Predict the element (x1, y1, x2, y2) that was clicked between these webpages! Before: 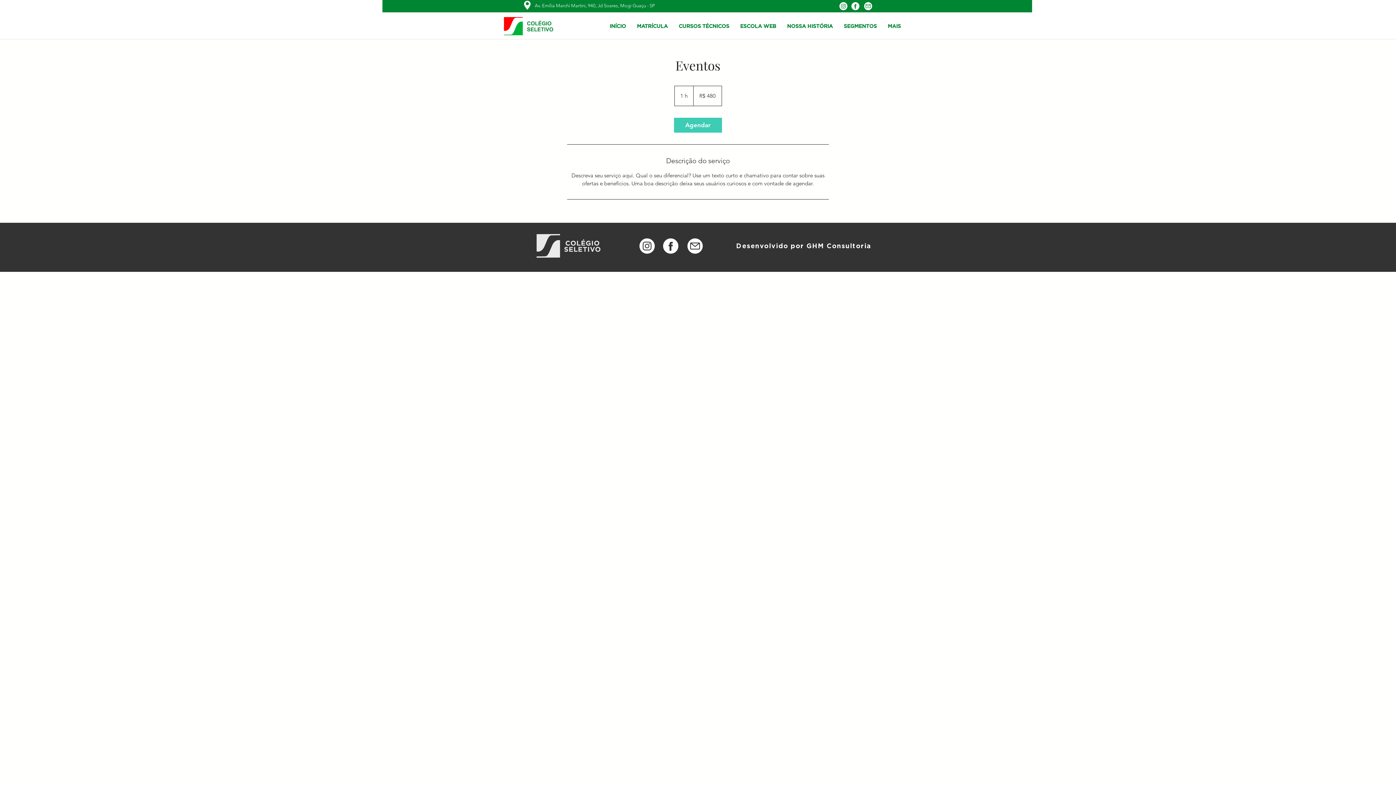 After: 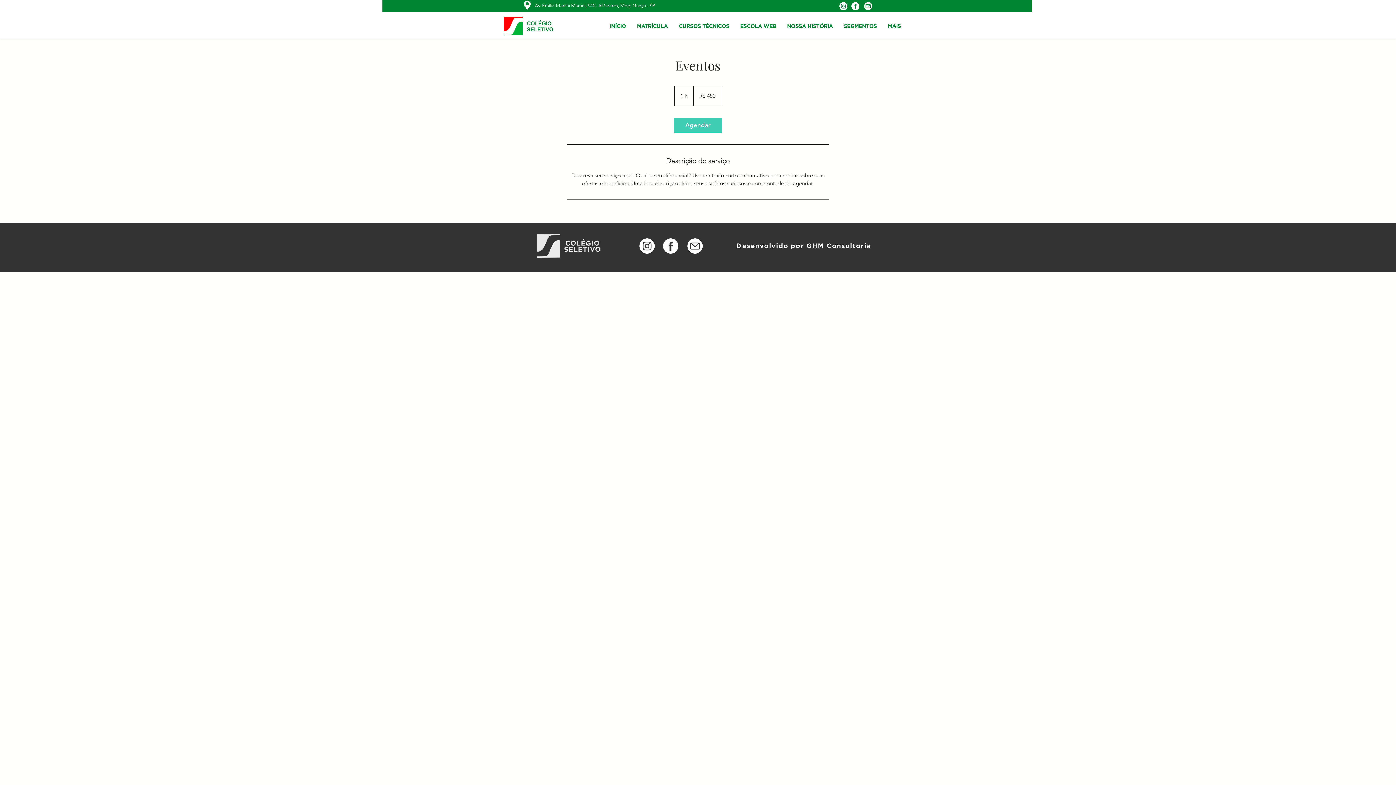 Action: bbox: (663, 238, 678, 253)